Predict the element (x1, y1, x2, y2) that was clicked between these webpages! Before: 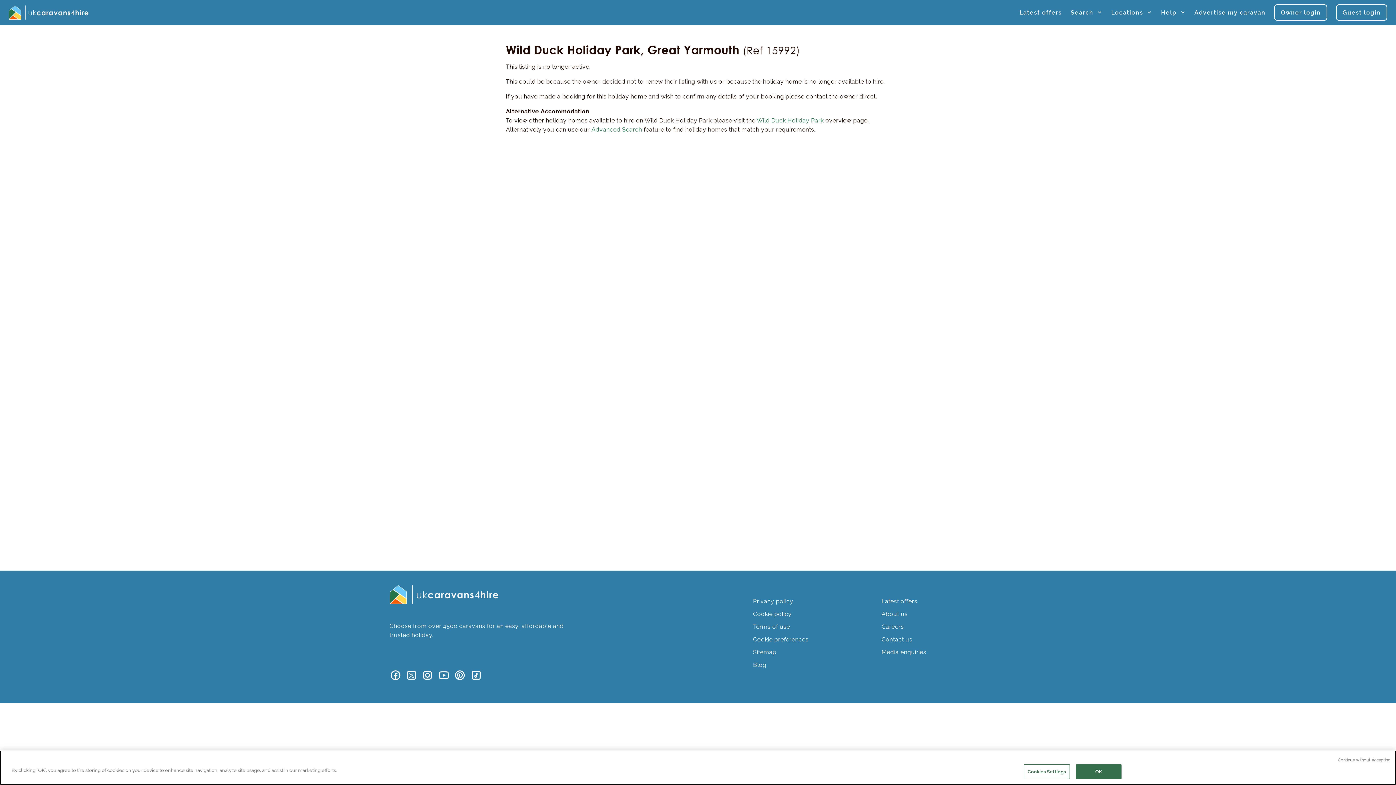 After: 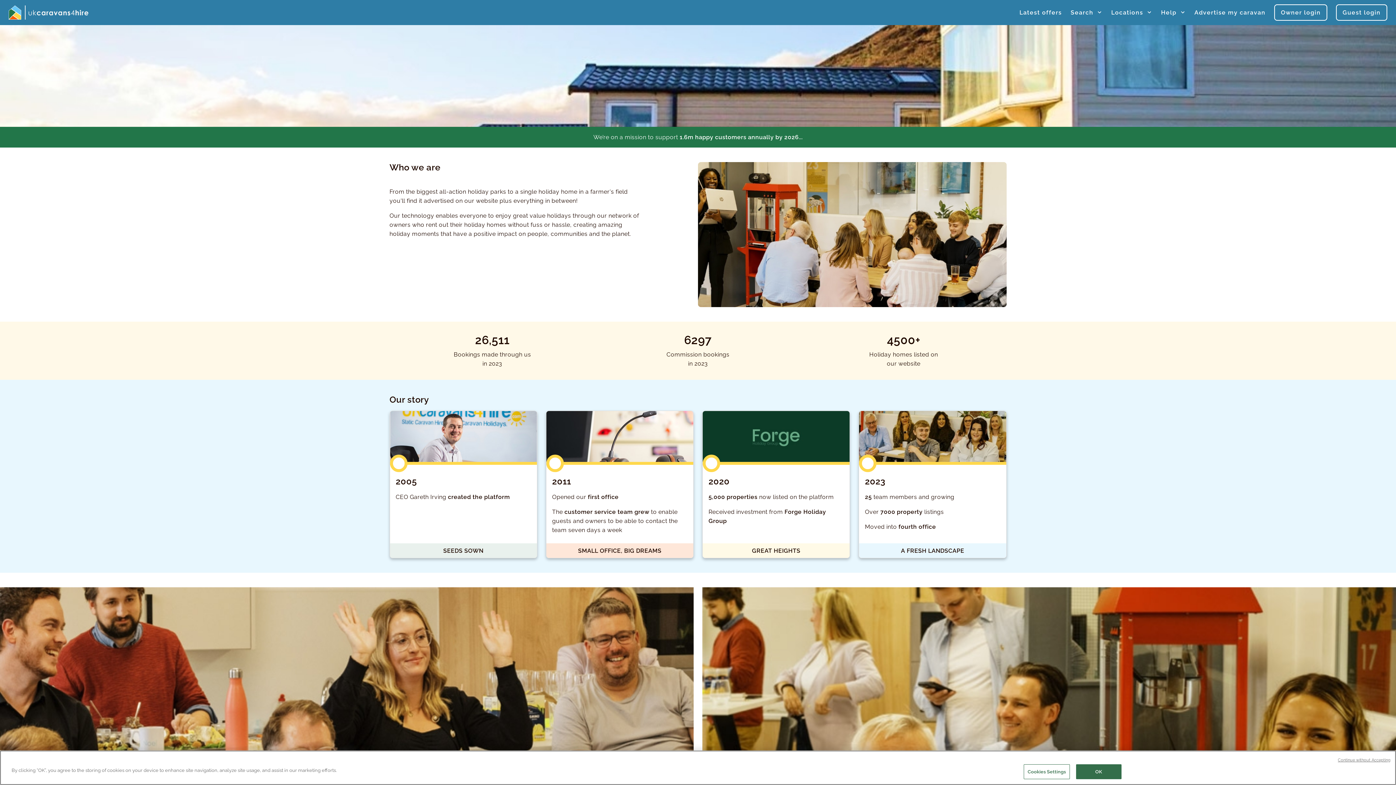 Action: label: About us bbox: (878, 607, 911, 621)